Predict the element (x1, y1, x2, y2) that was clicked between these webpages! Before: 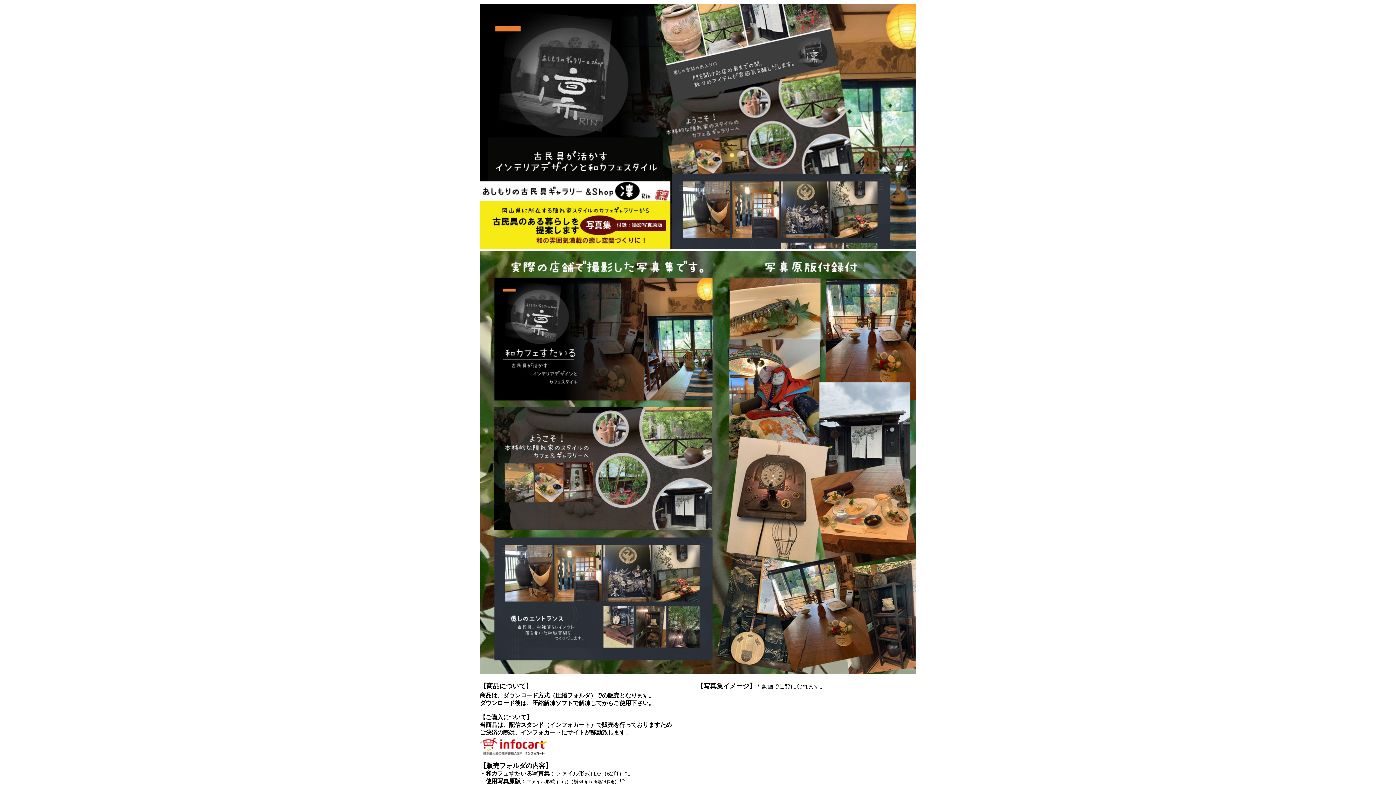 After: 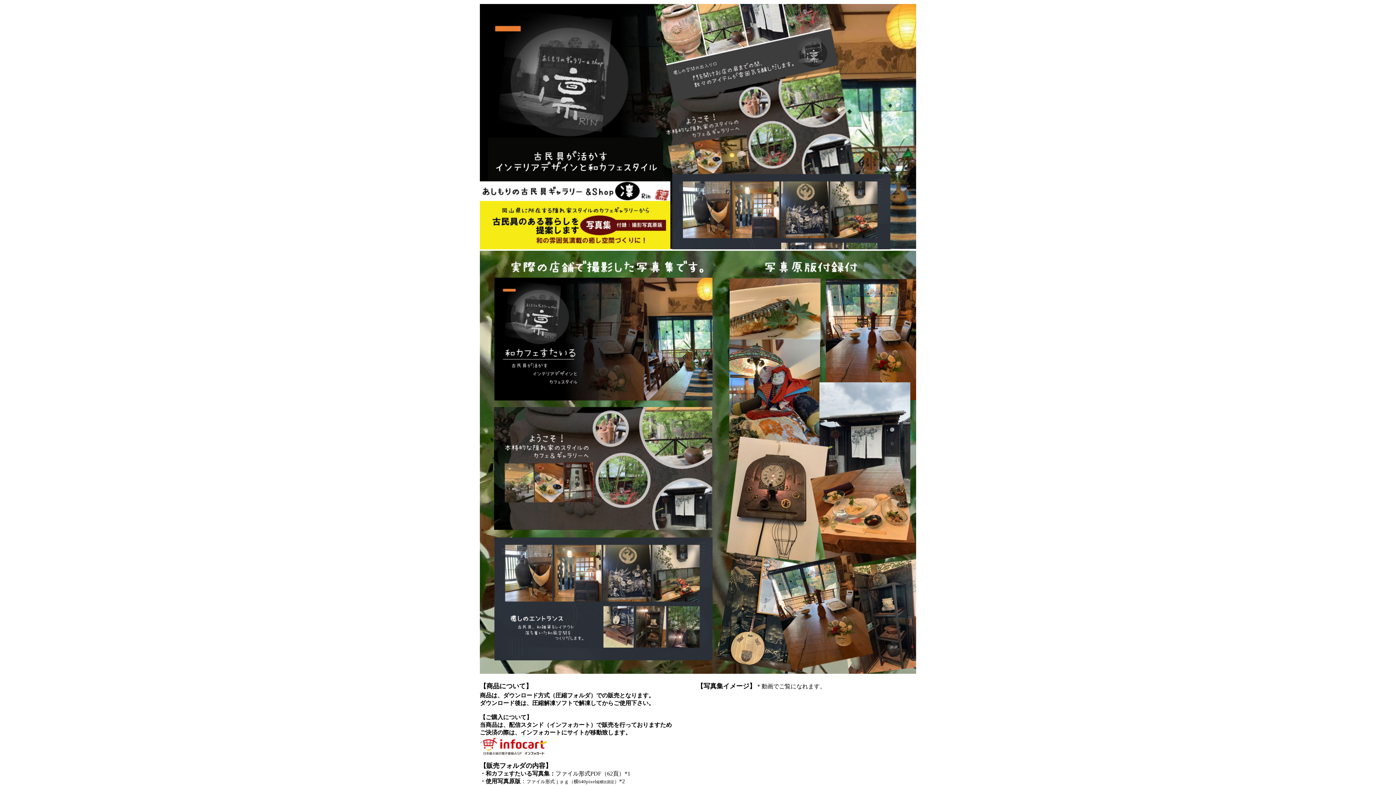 Action: bbox: (480, 750, 547, 756)